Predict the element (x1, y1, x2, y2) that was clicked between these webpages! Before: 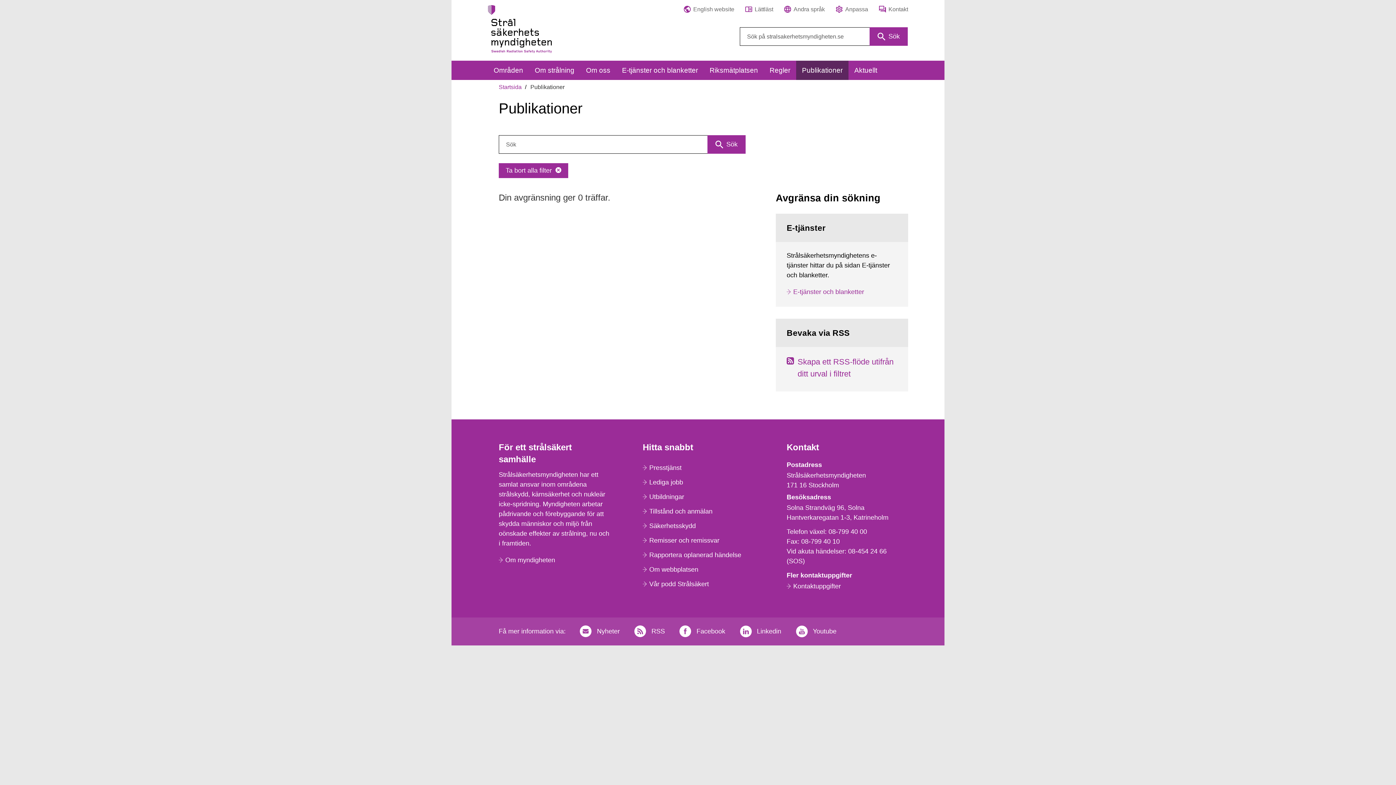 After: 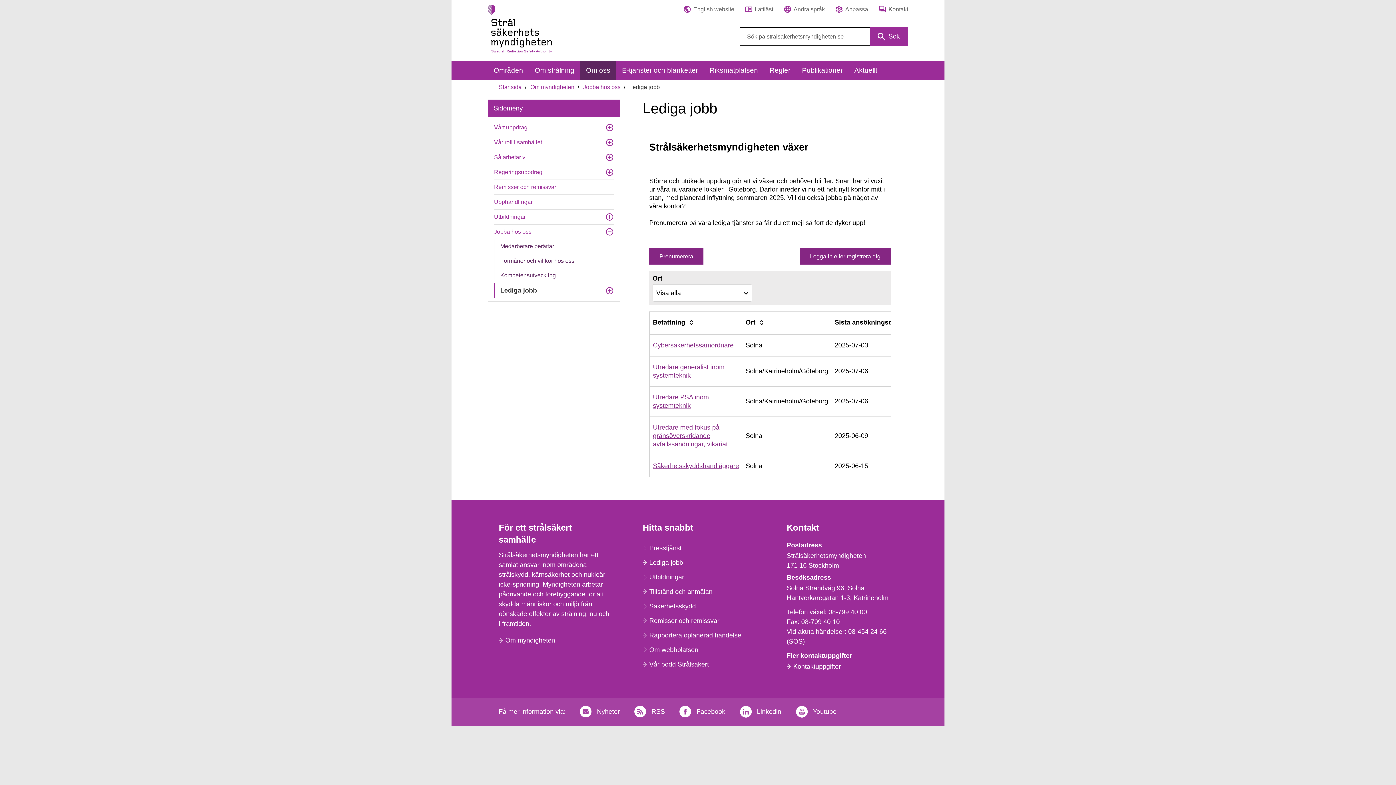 Action: bbox: (642, 475, 753, 489) label: Lediga jobb